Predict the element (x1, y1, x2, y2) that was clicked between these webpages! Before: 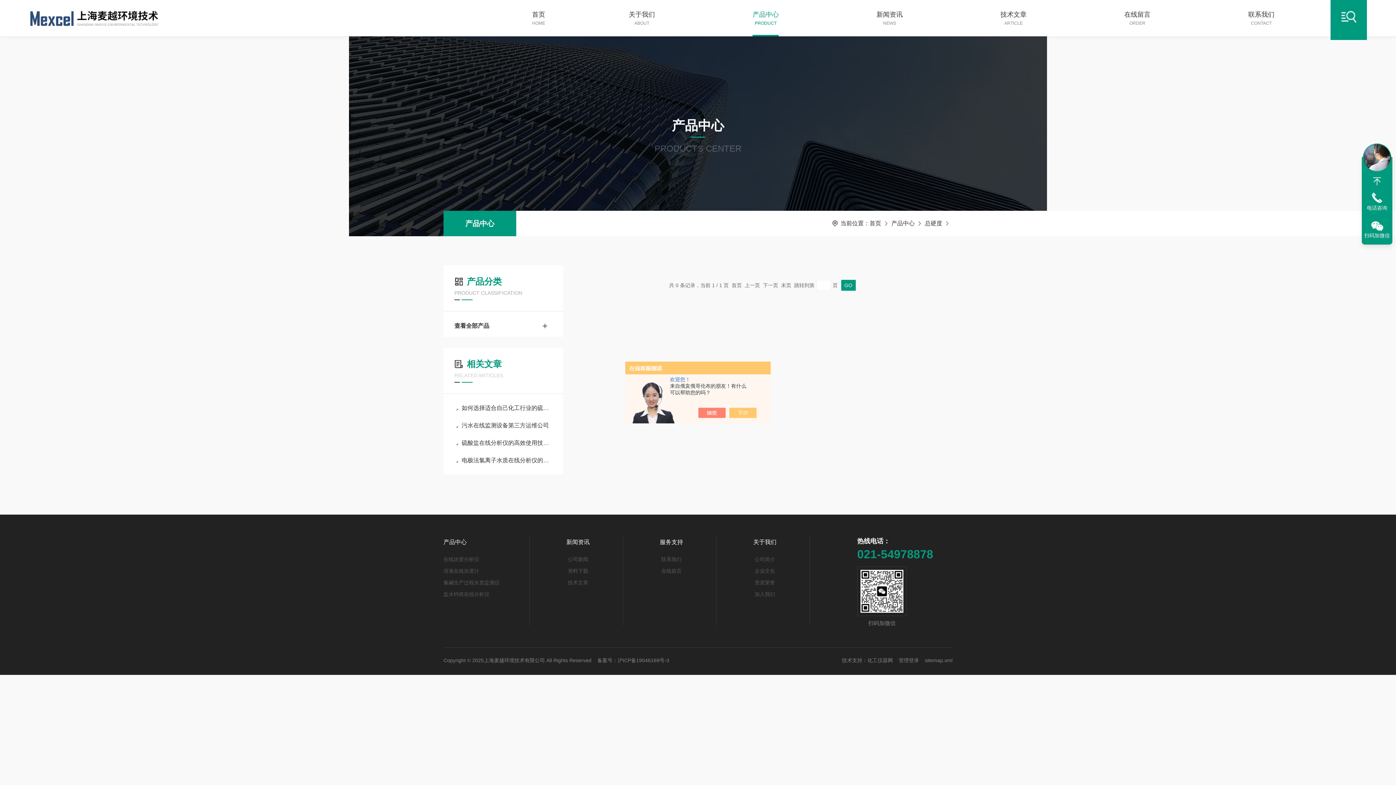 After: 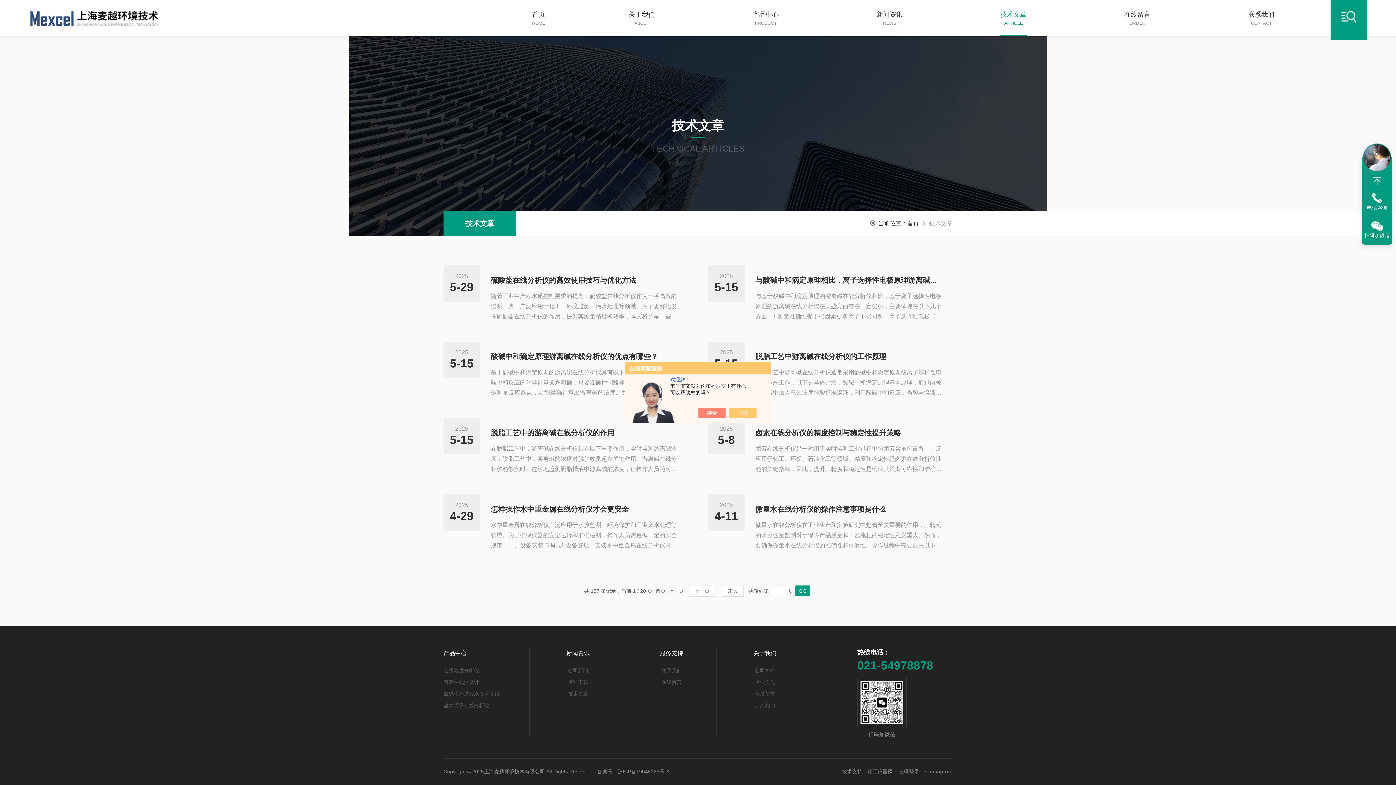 Action: bbox: (537, 577, 619, 588) label: 技术文章